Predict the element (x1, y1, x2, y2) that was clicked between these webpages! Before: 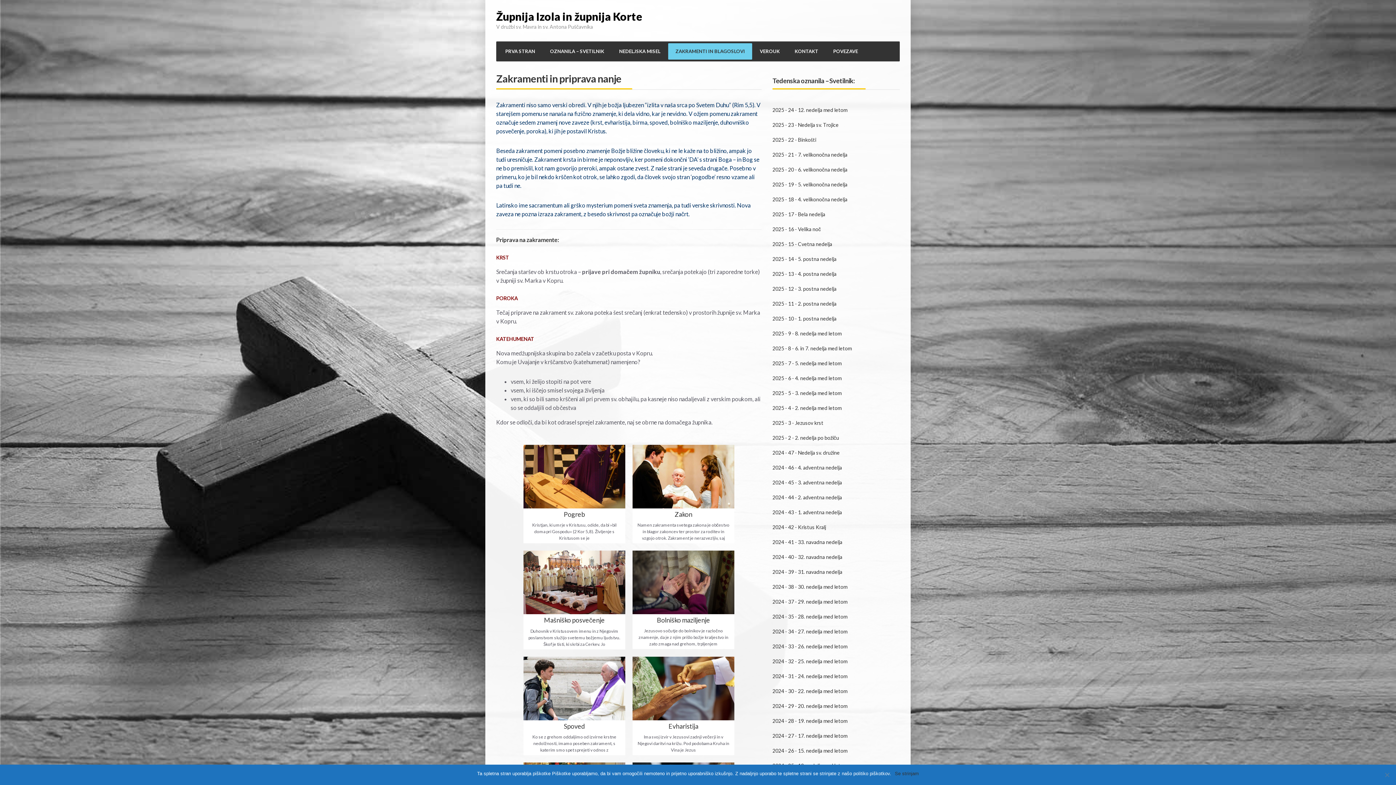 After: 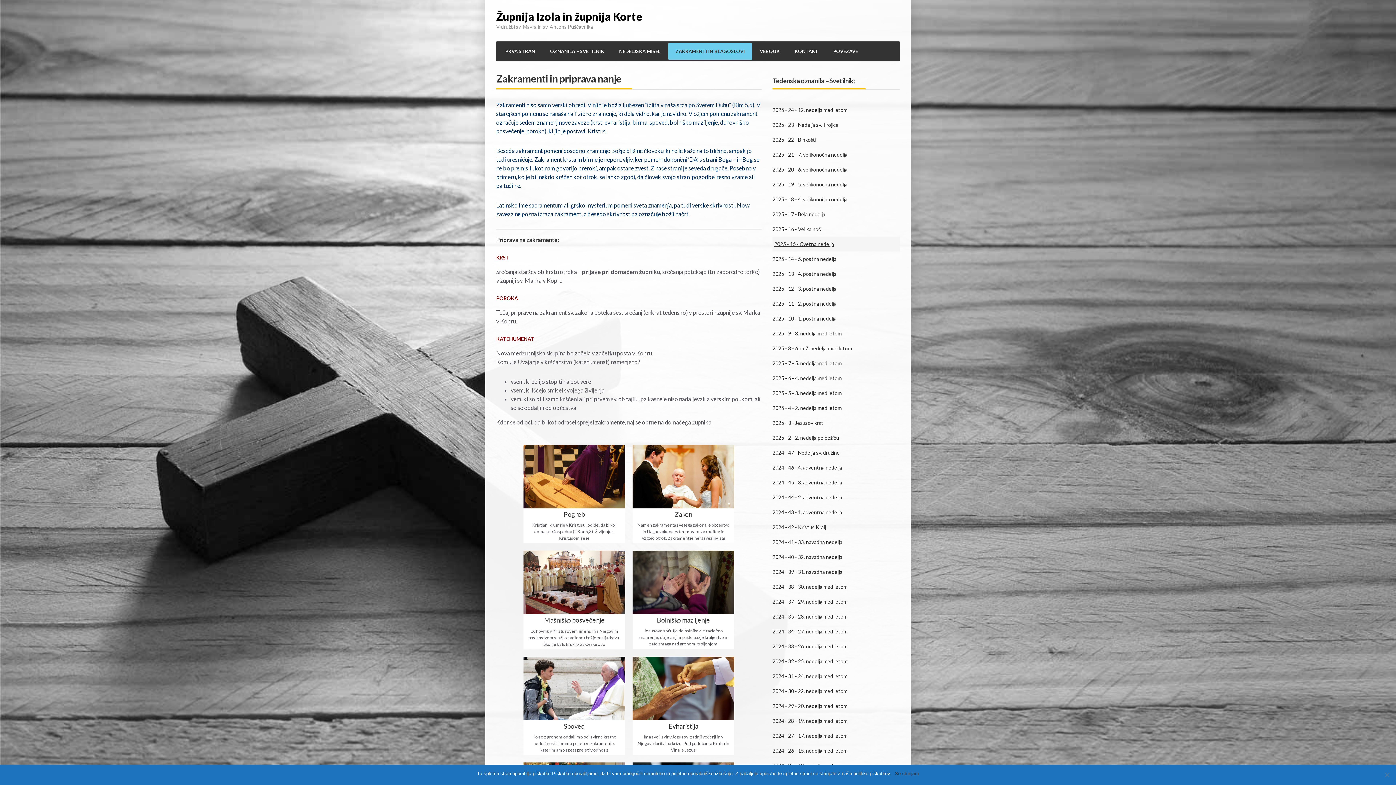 Action: bbox: (772, 241, 832, 247) label: 2025 - 15 - Cvetna nedelja